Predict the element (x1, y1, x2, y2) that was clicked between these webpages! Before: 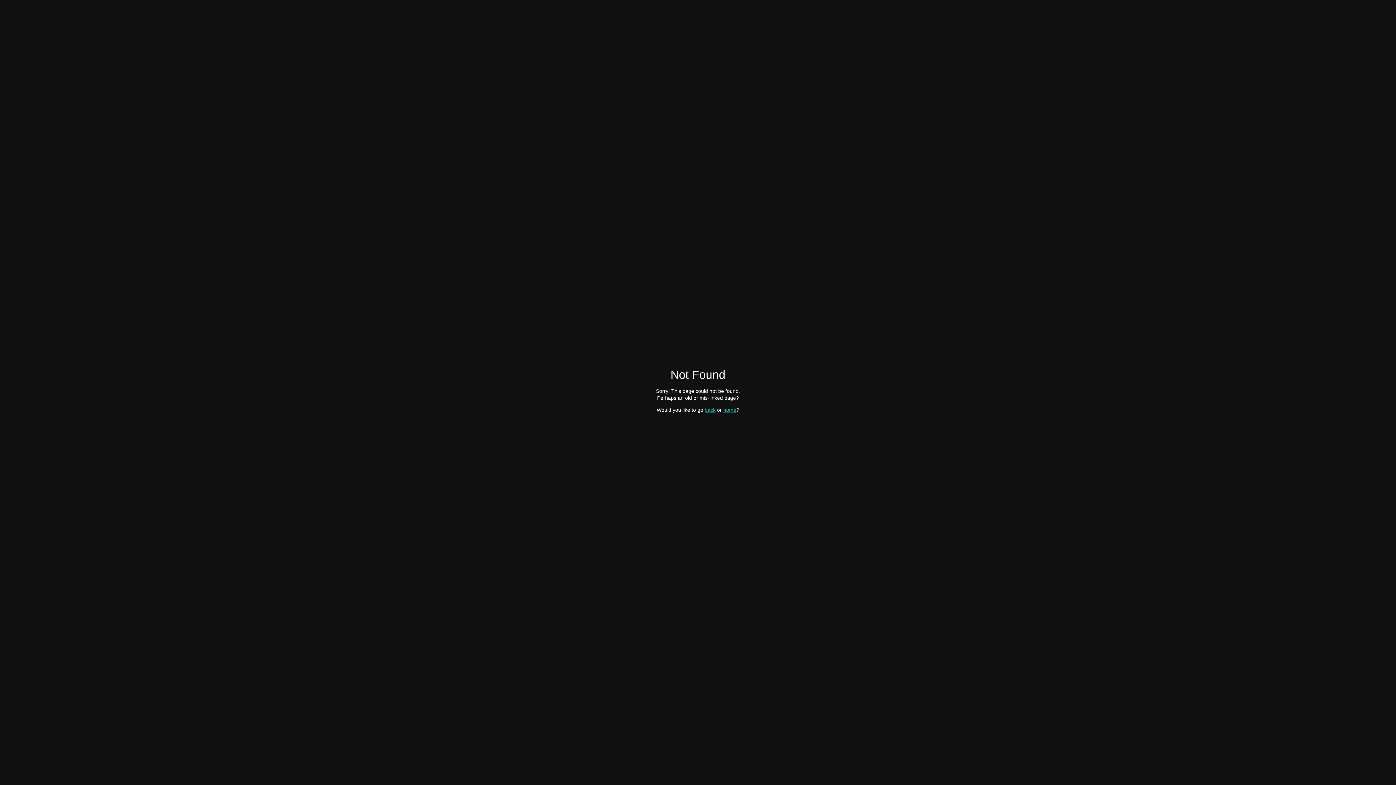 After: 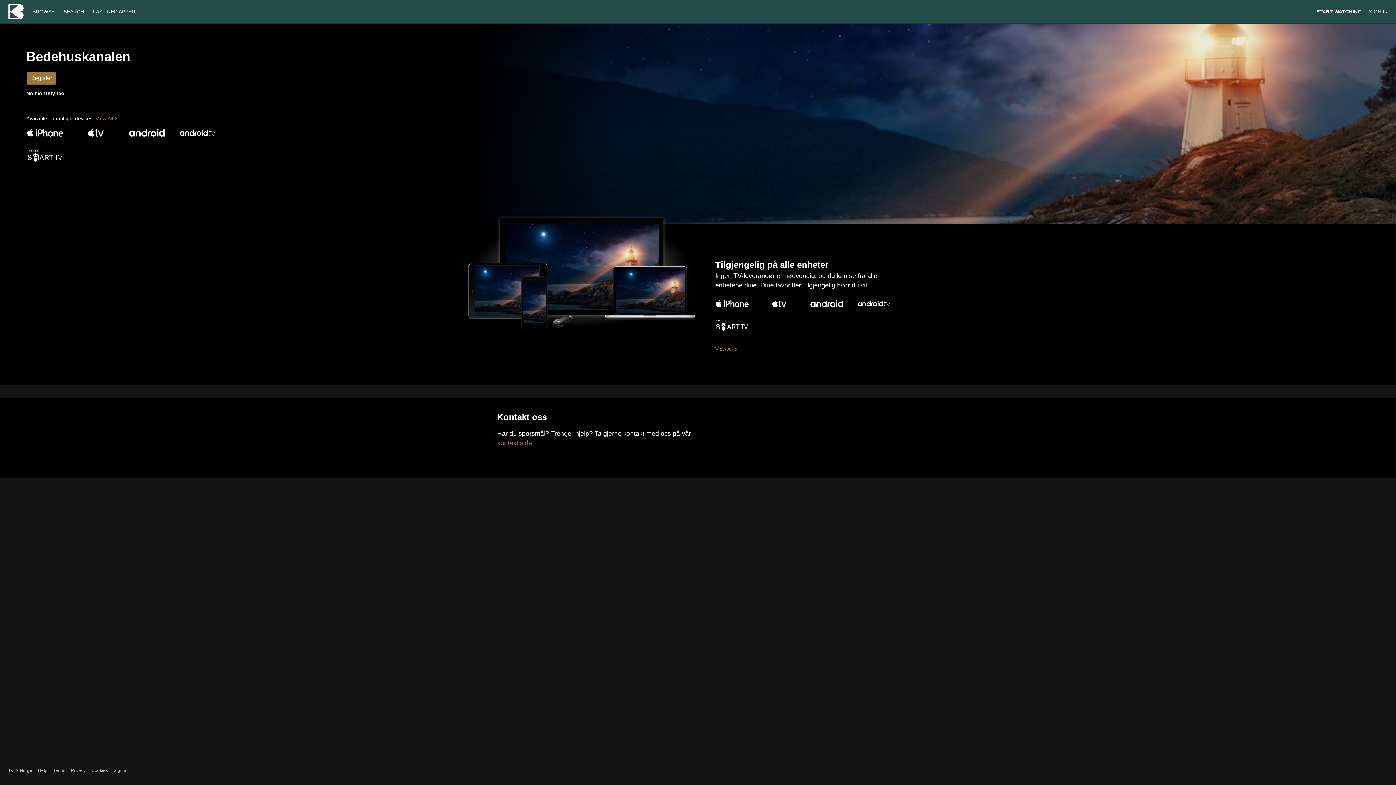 Action: label: home bbox: (723, 407, 736, 412)